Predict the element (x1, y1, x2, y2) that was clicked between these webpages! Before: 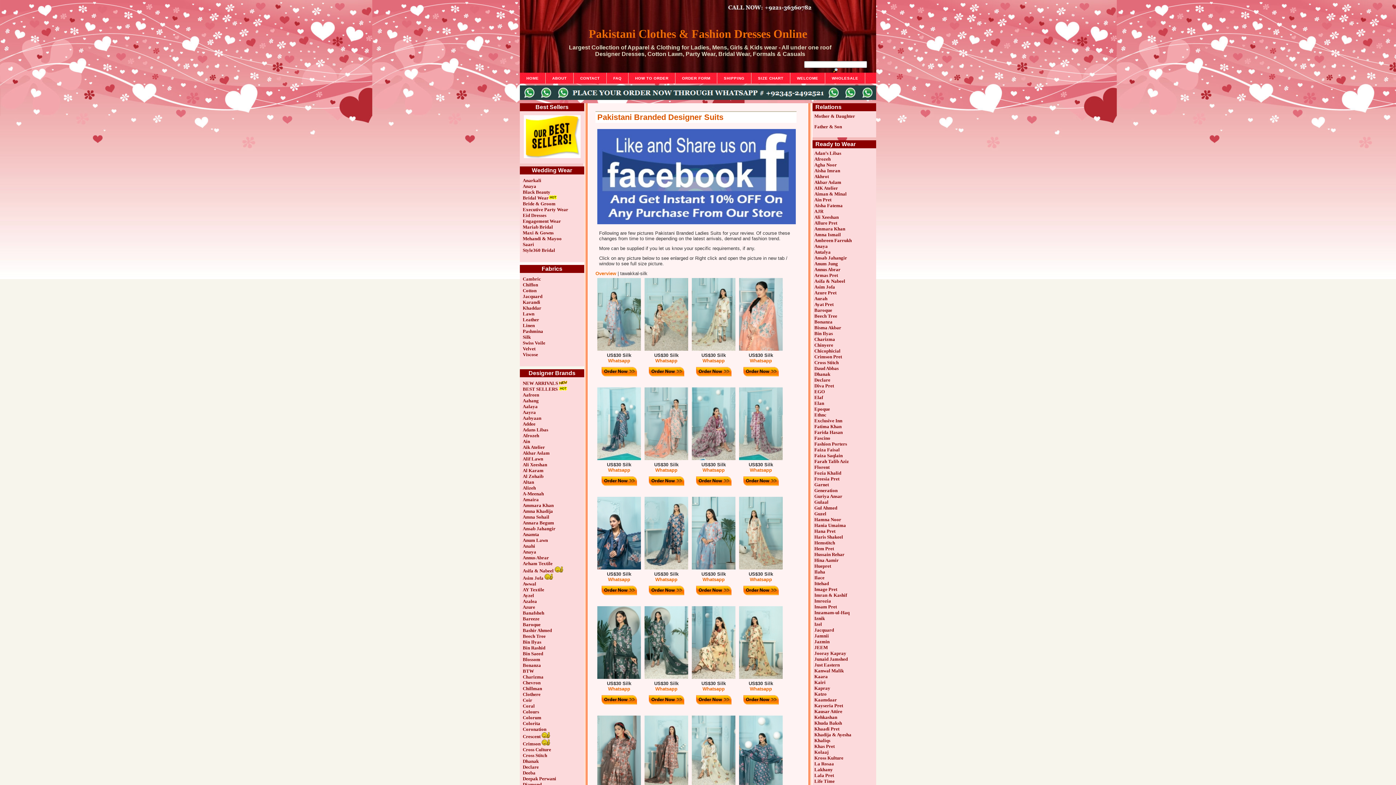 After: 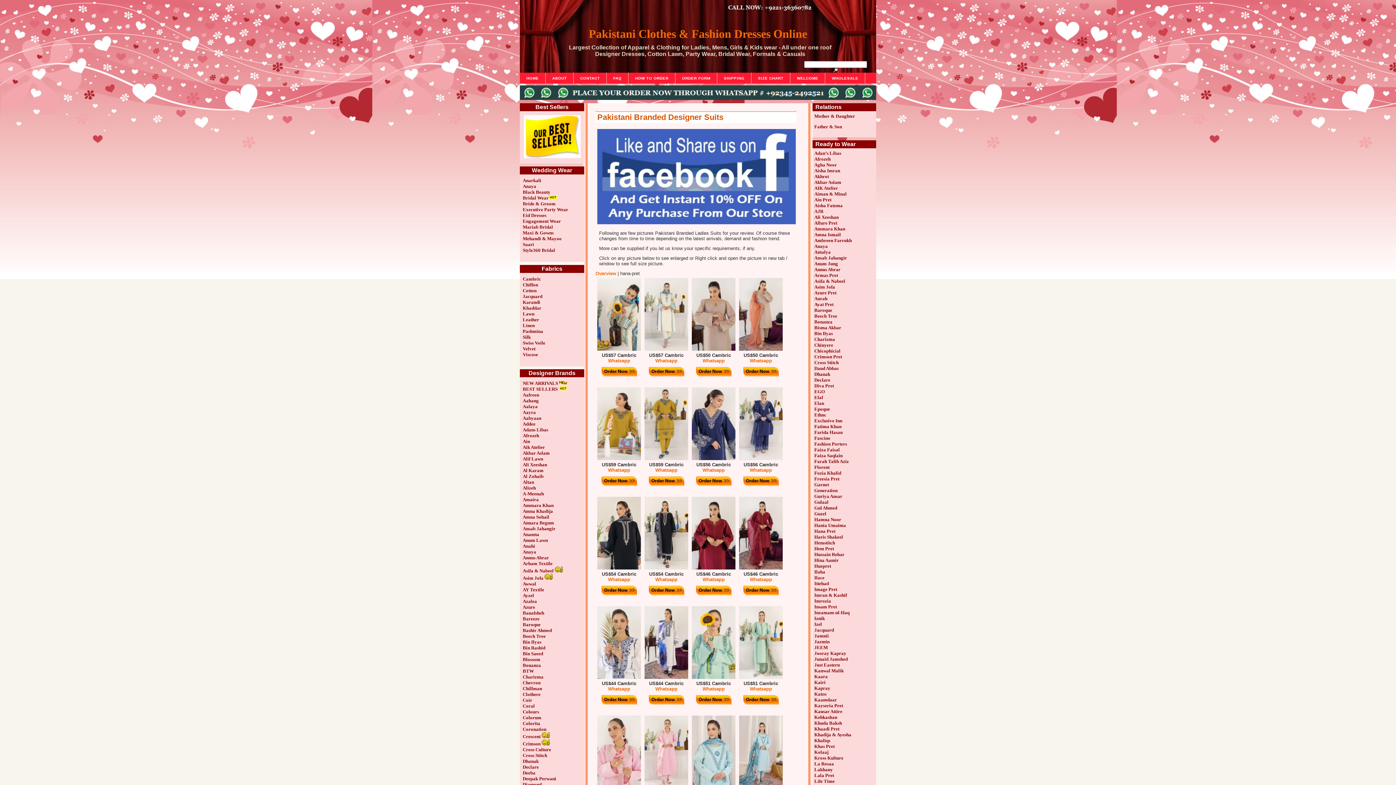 Action: label: Hana Pret bbox: (814, 528, 835, 534)